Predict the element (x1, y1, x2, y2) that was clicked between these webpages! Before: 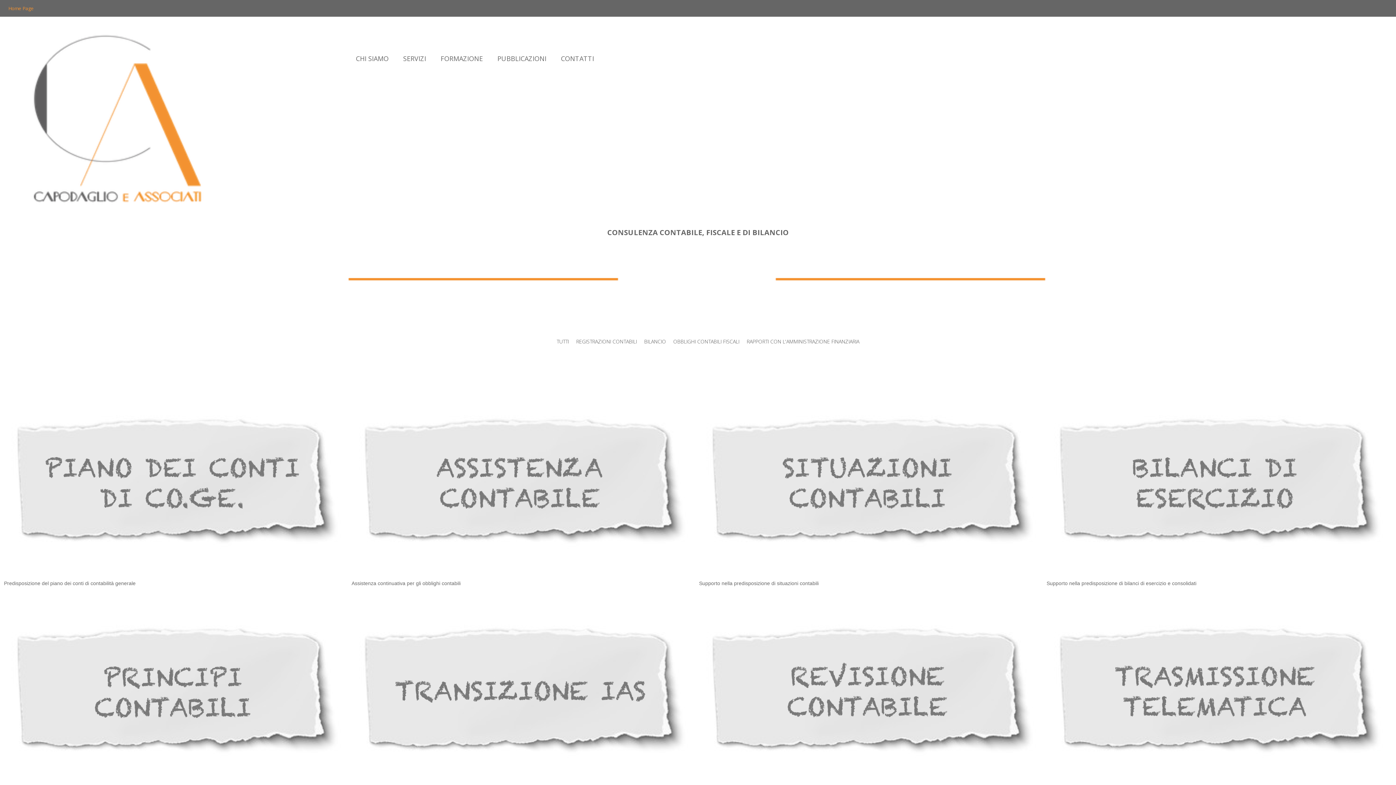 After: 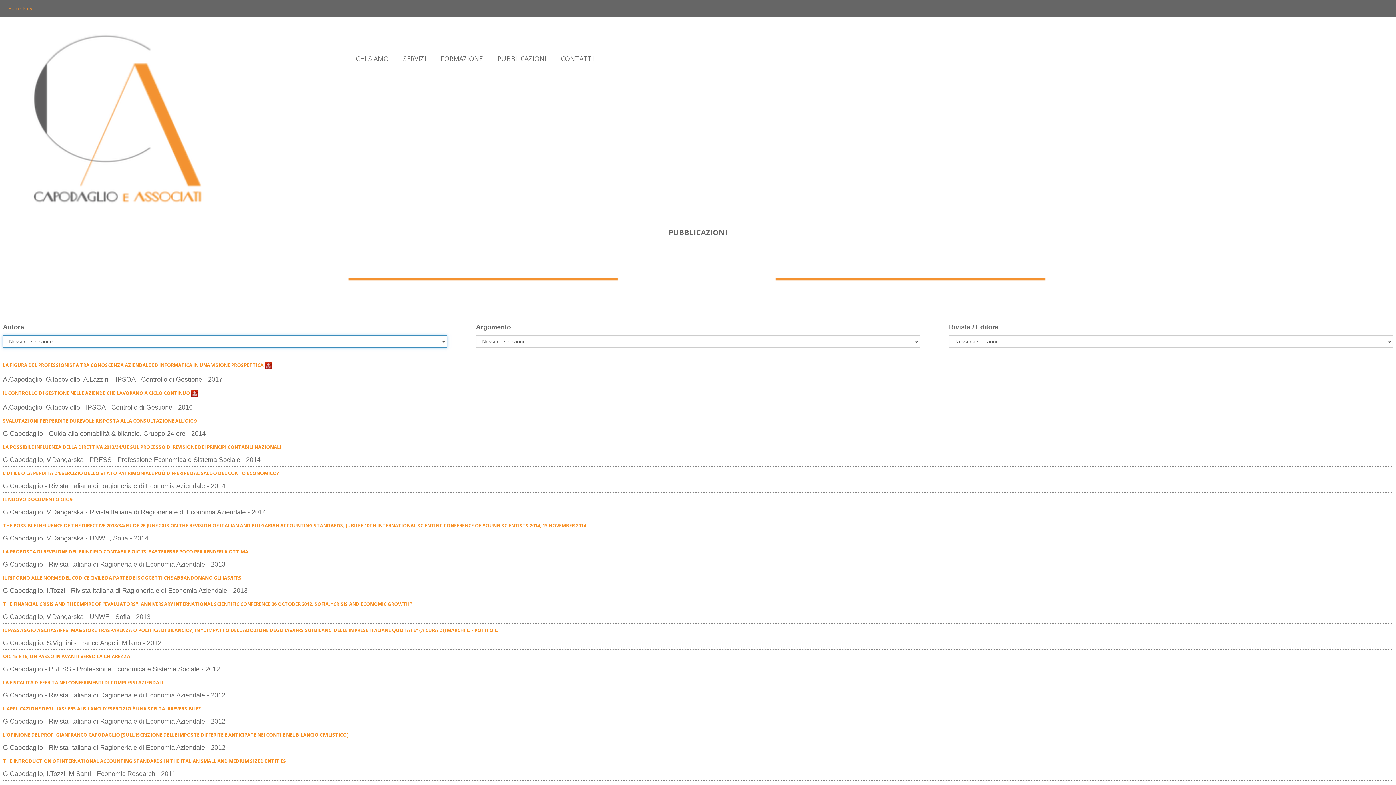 Action: bbox: (497, 54, 546, 62) label: PUBBLICAZIONI